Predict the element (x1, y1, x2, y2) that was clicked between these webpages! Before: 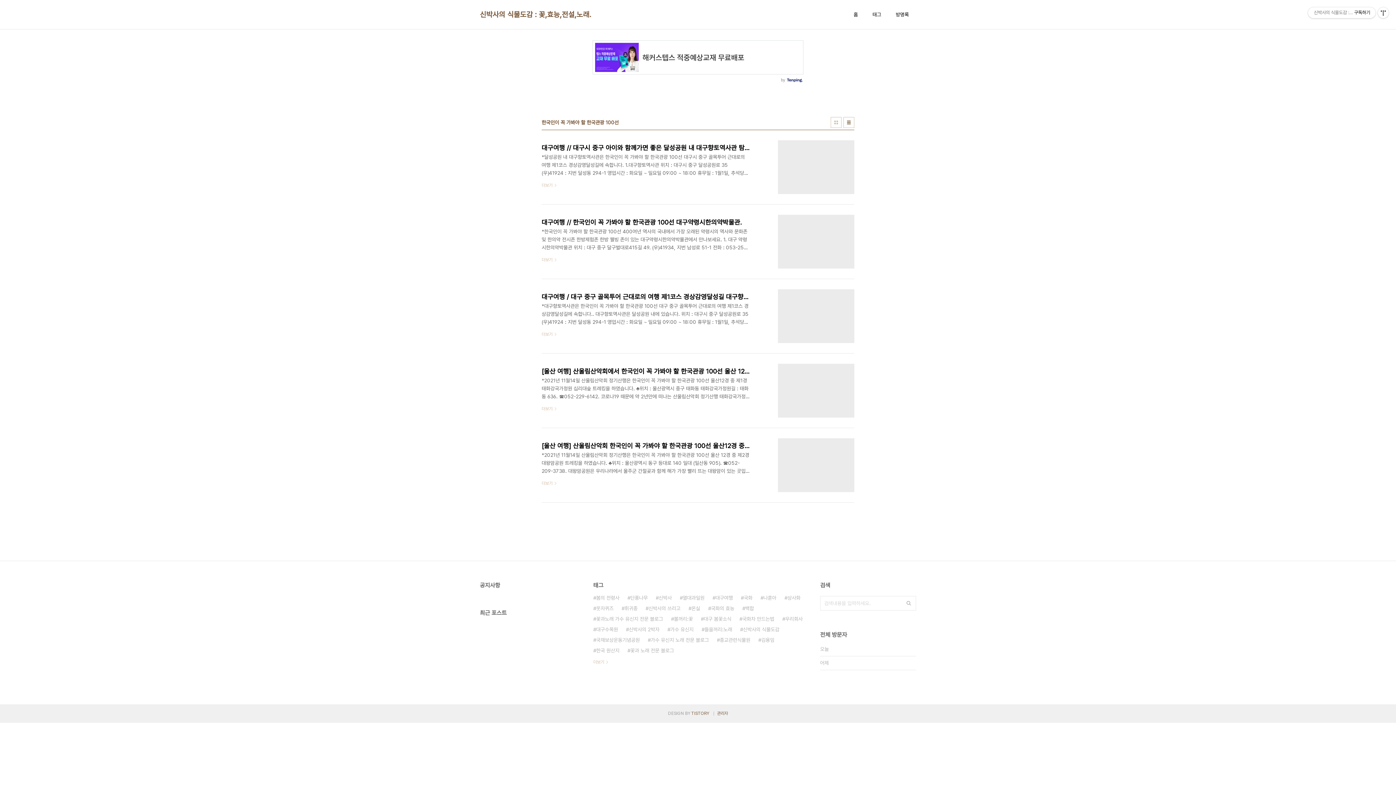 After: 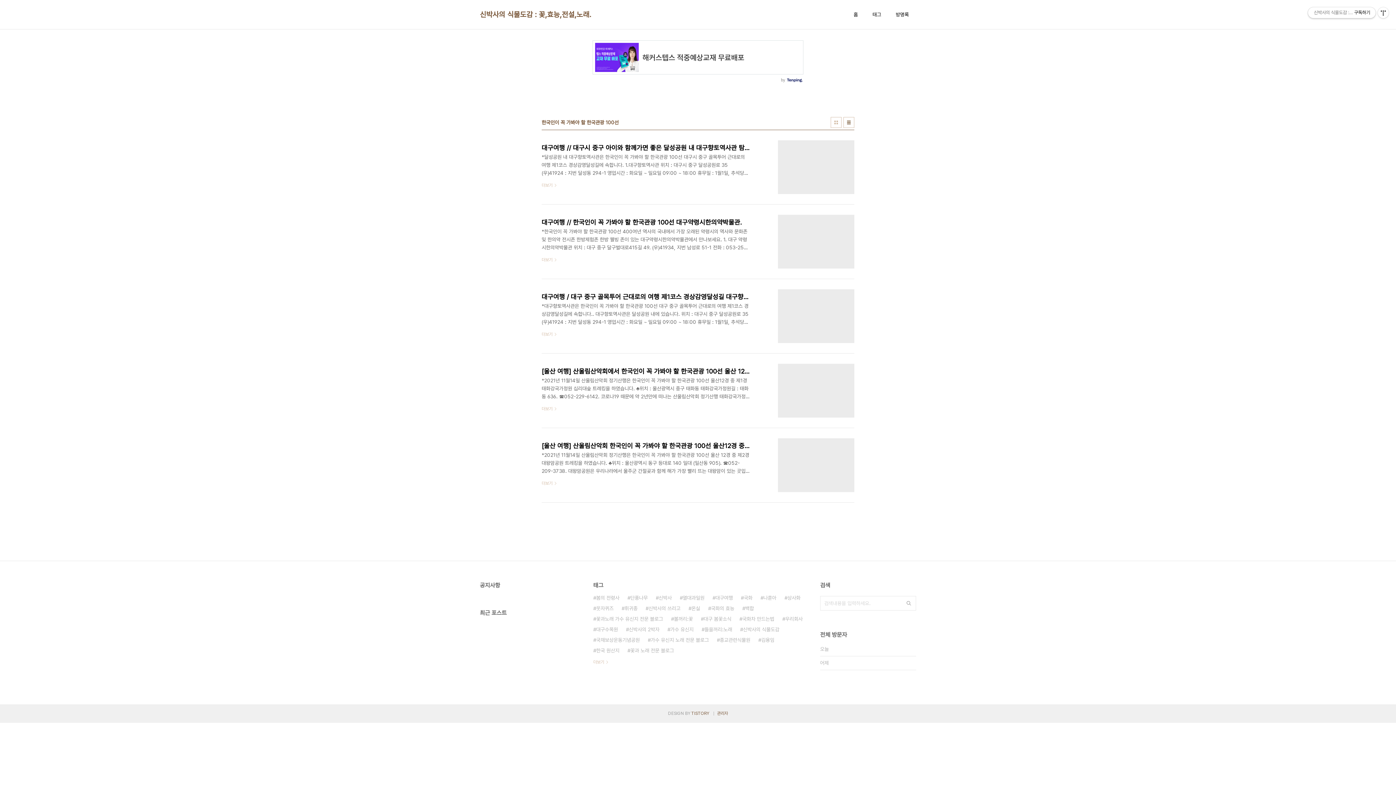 Action: bbox: (1308, 7, 1376, 18) label: 신박사의 식물도감 : 꽃,효능,전설,노래.구독하기